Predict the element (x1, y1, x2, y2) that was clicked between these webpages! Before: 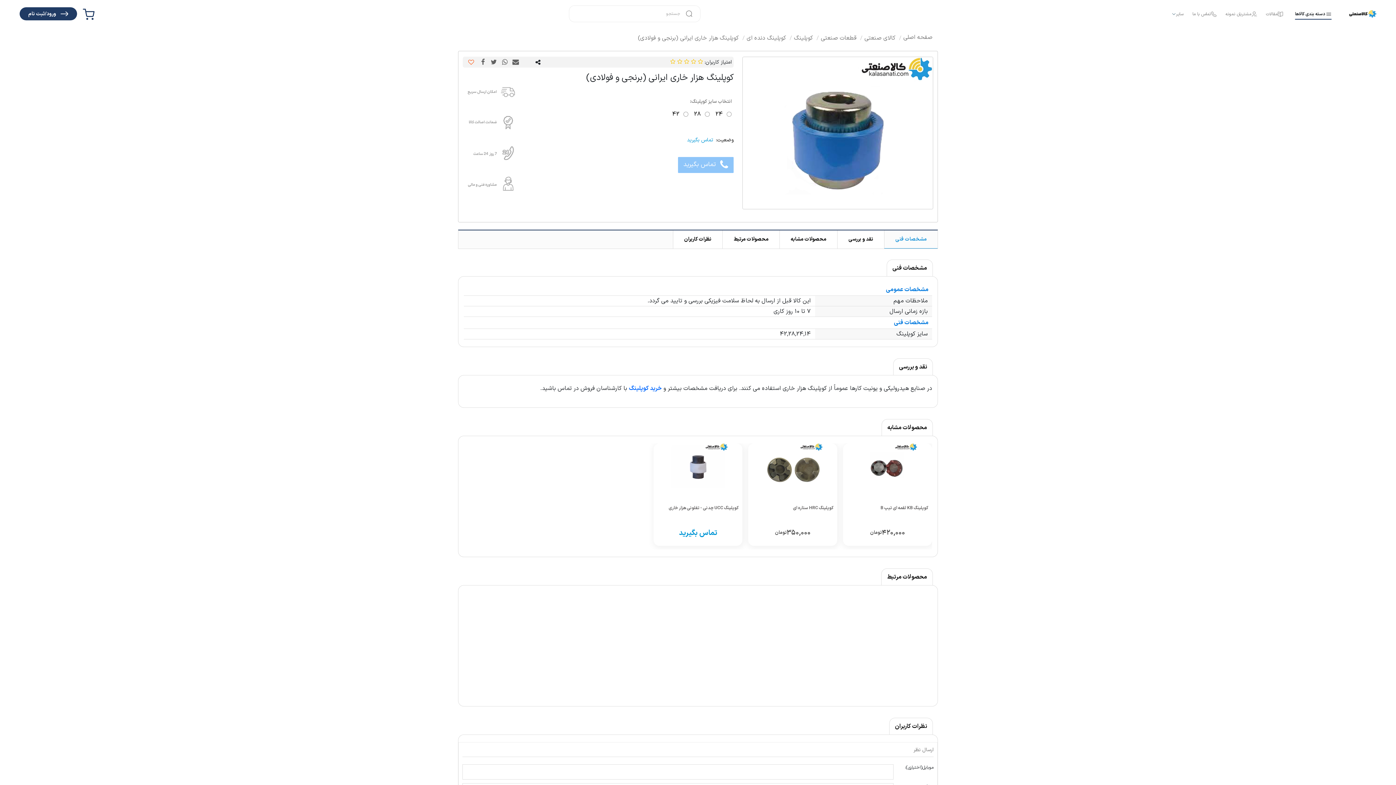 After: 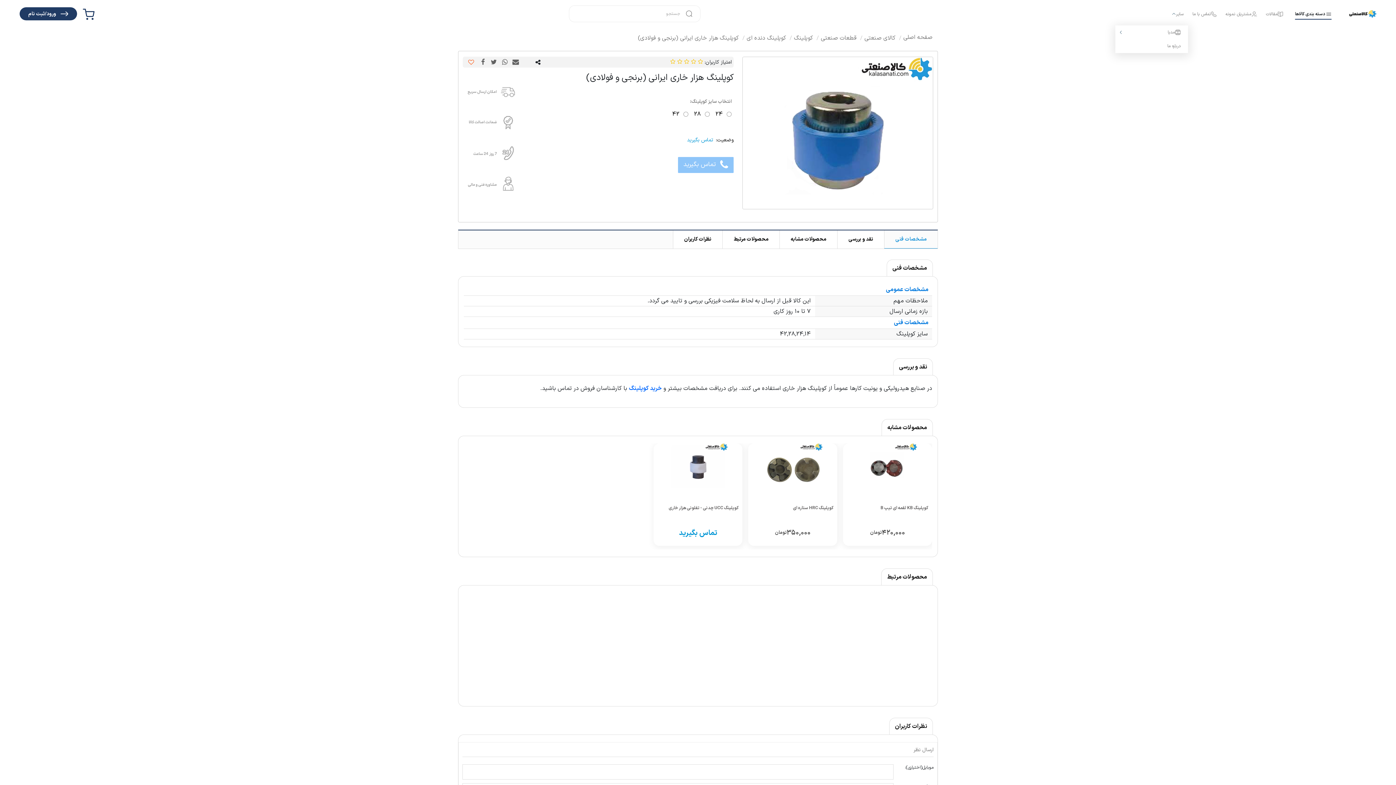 Action: bbox: (1172, 10, 1188, 17) label: سایر